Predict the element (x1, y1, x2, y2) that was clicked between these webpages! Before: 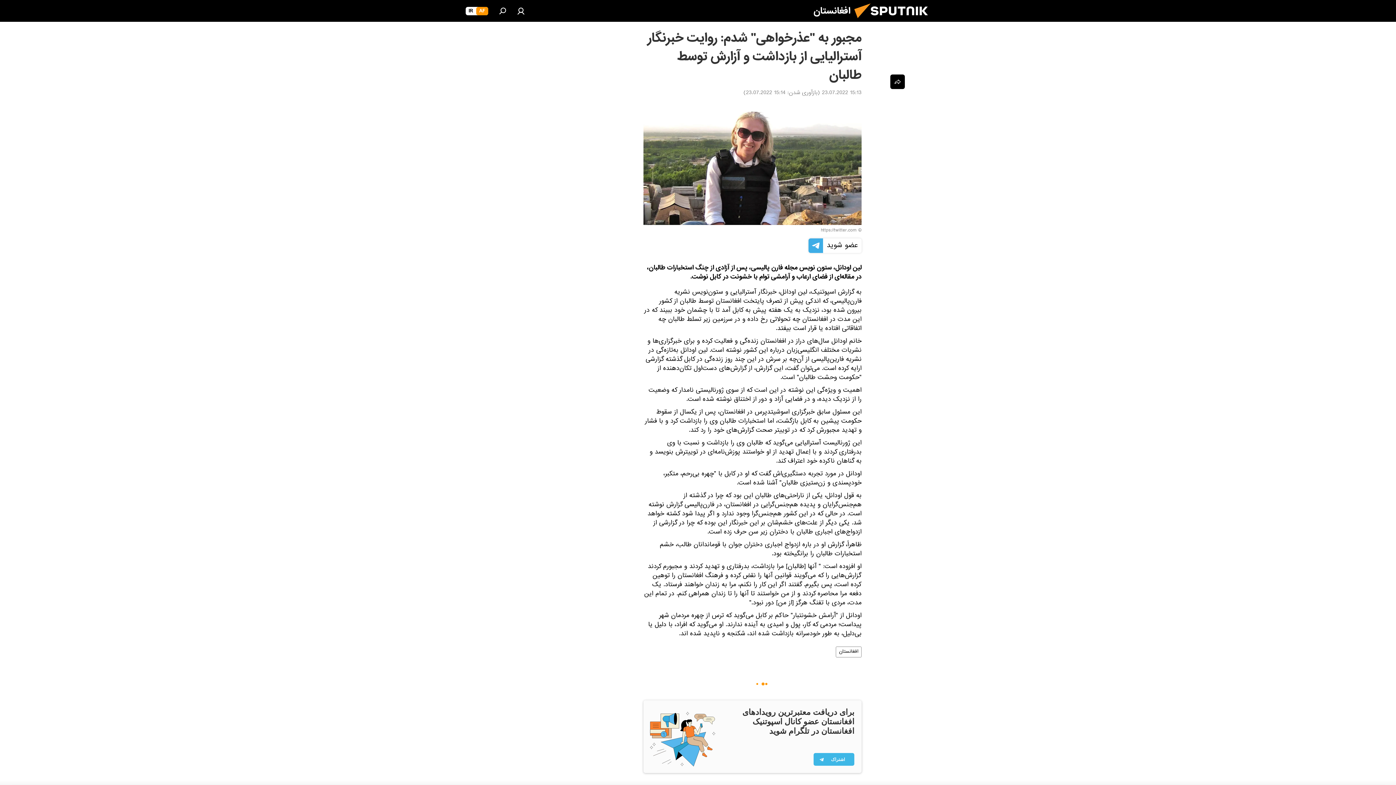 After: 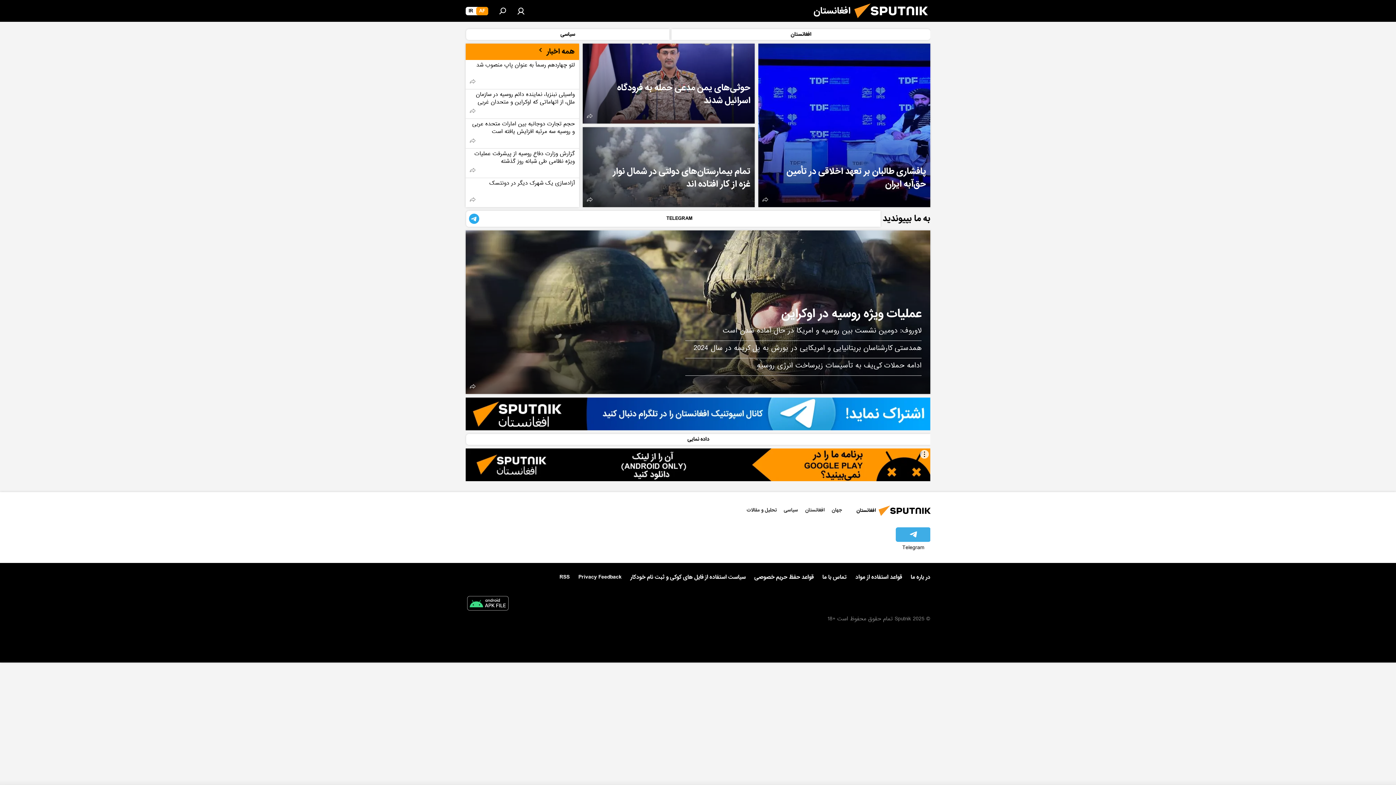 Action: bbox: (850, 16, 937, 26)